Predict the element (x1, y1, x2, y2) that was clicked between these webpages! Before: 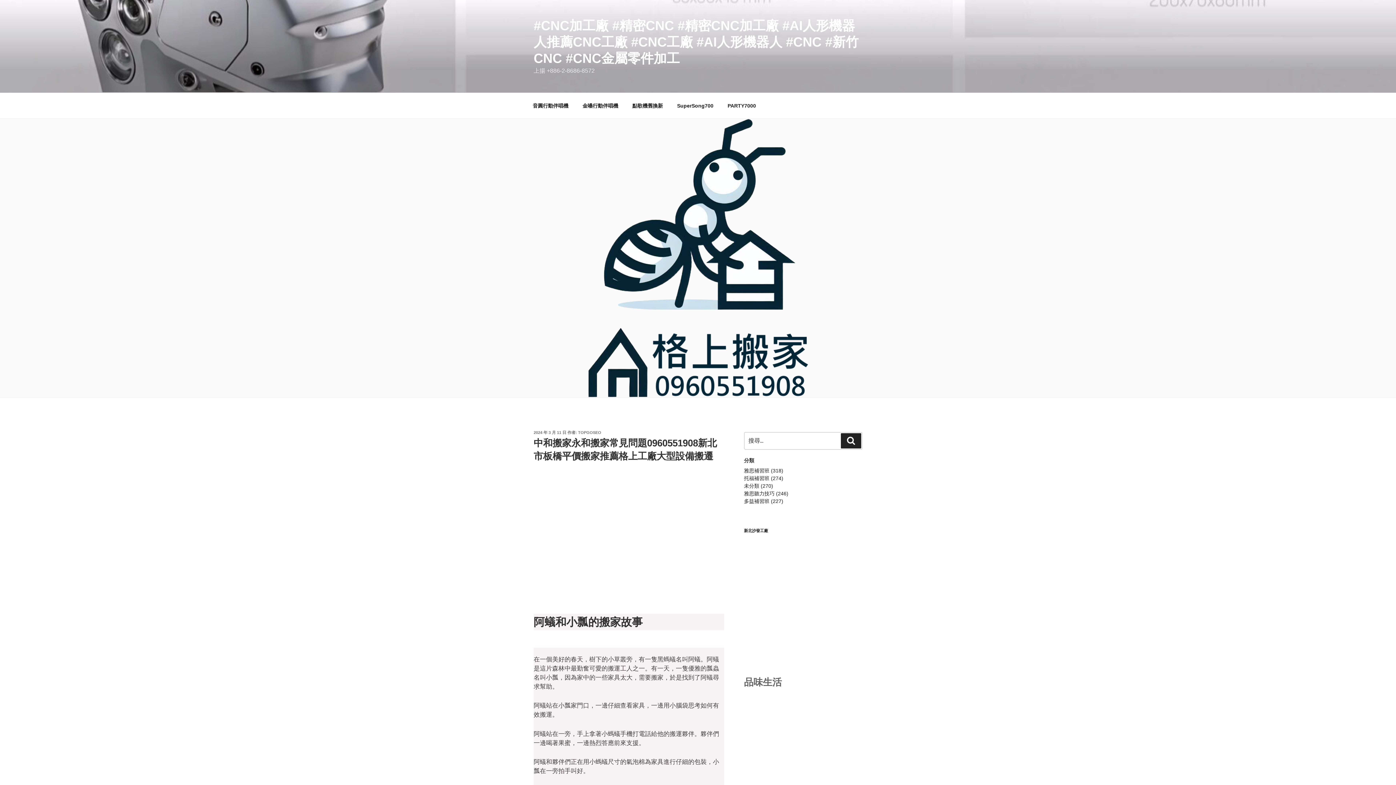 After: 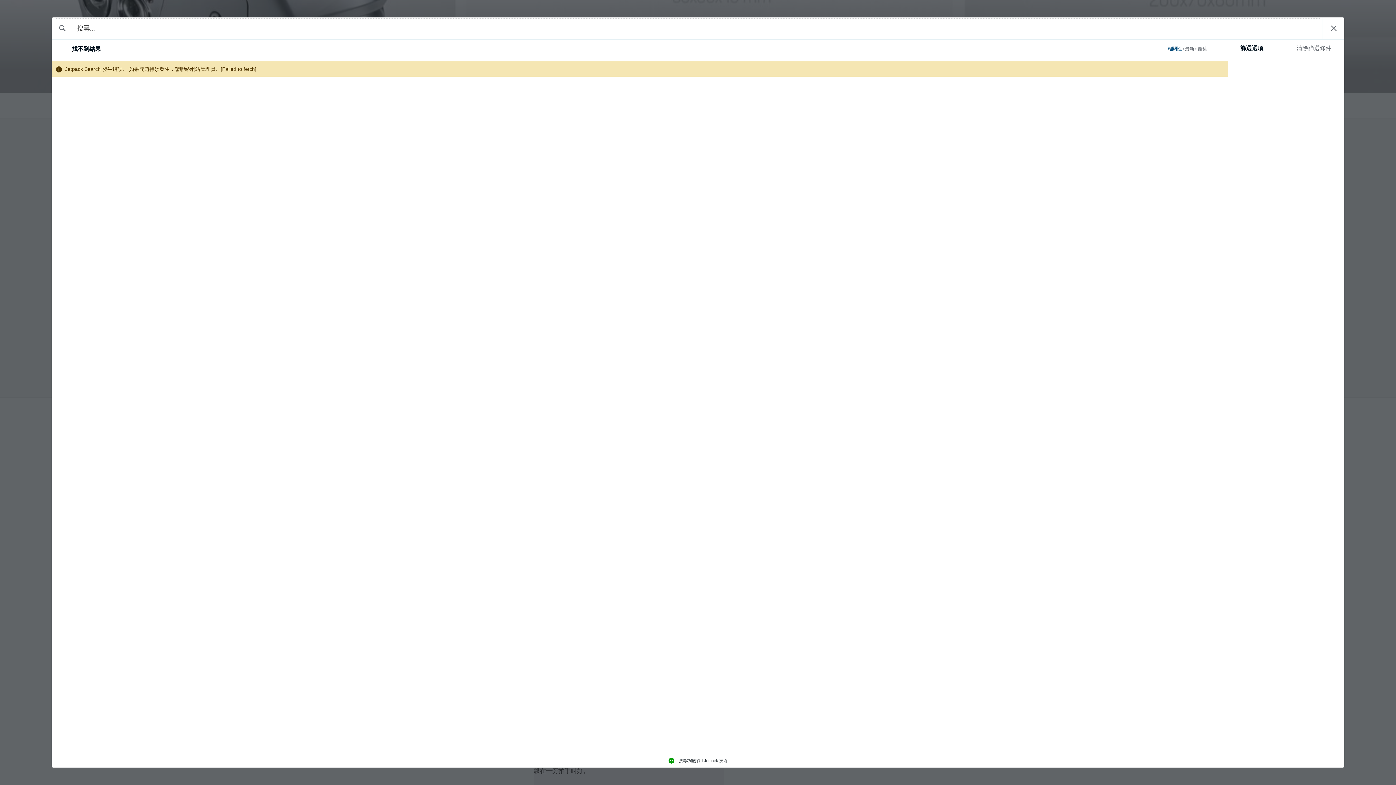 Action: bbox: (744, 498, 783, 504) label: 多益補習班 (227)